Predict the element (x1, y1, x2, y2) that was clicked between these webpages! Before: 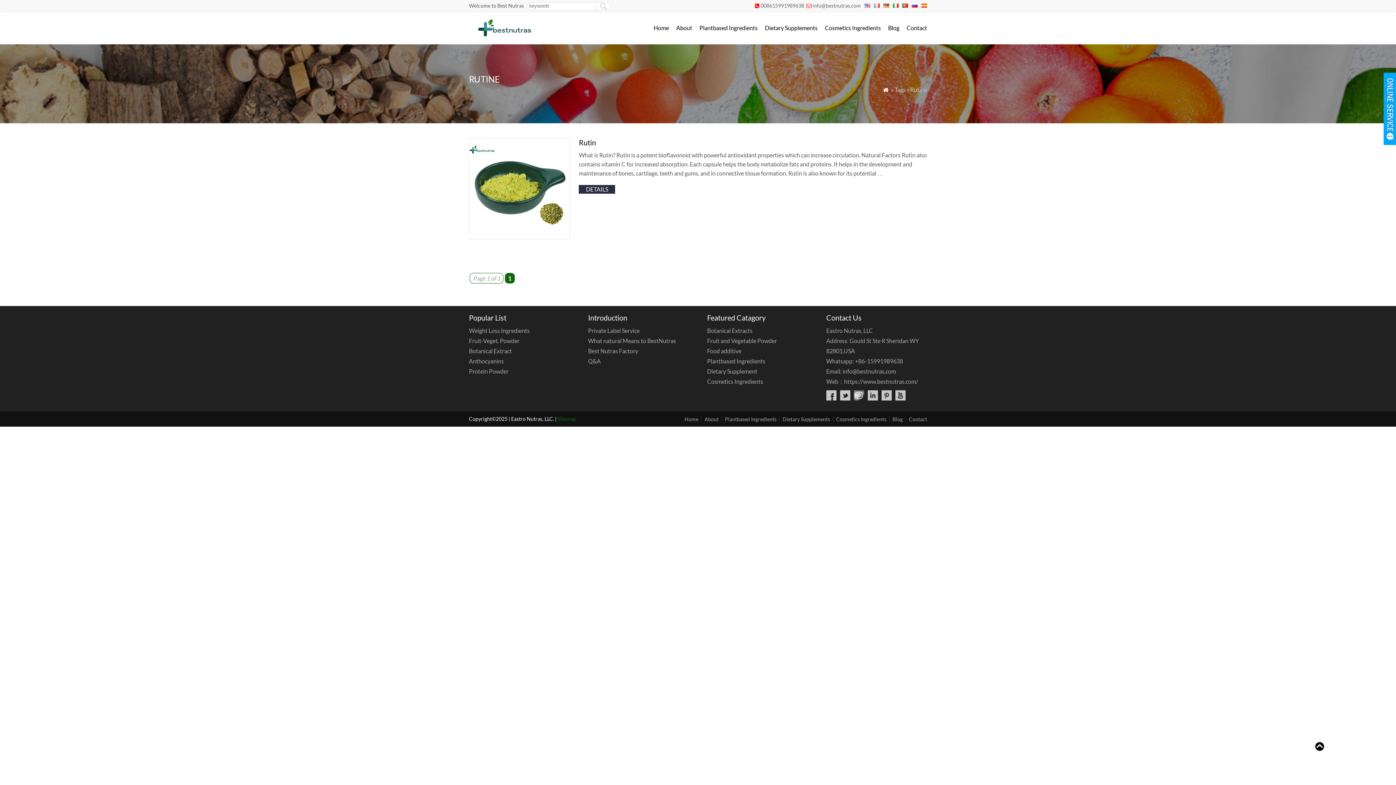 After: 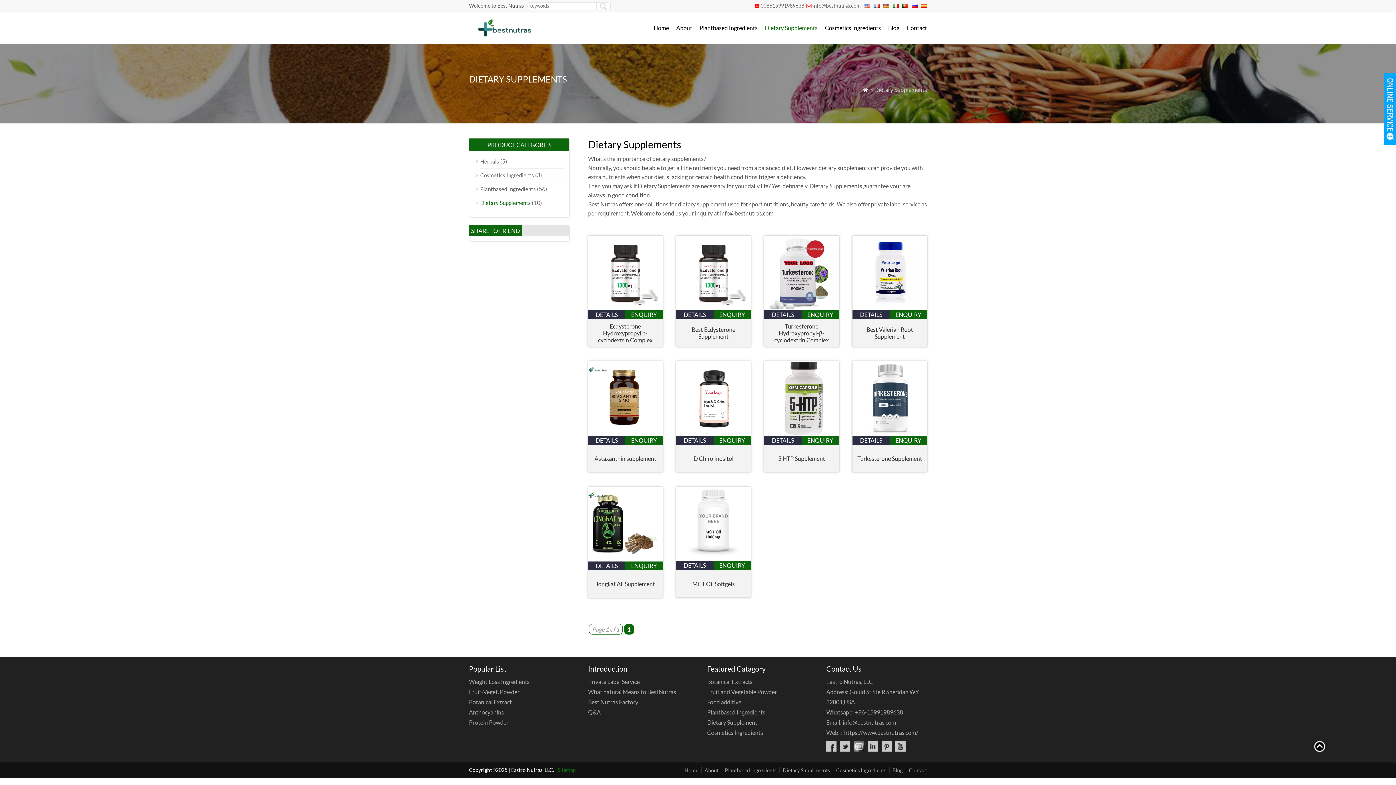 Action: bbox: (779, 416, 830, 422) label: Dietary Supplements